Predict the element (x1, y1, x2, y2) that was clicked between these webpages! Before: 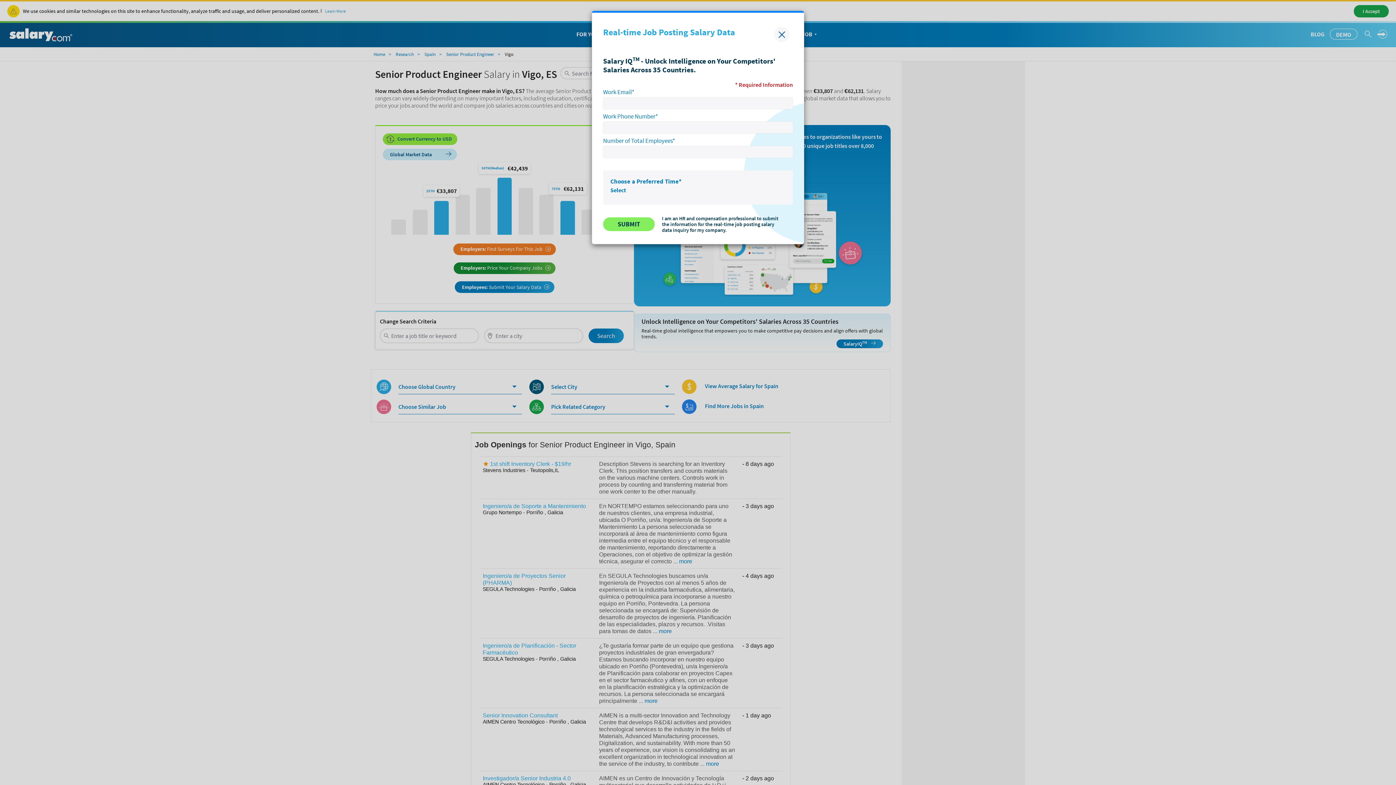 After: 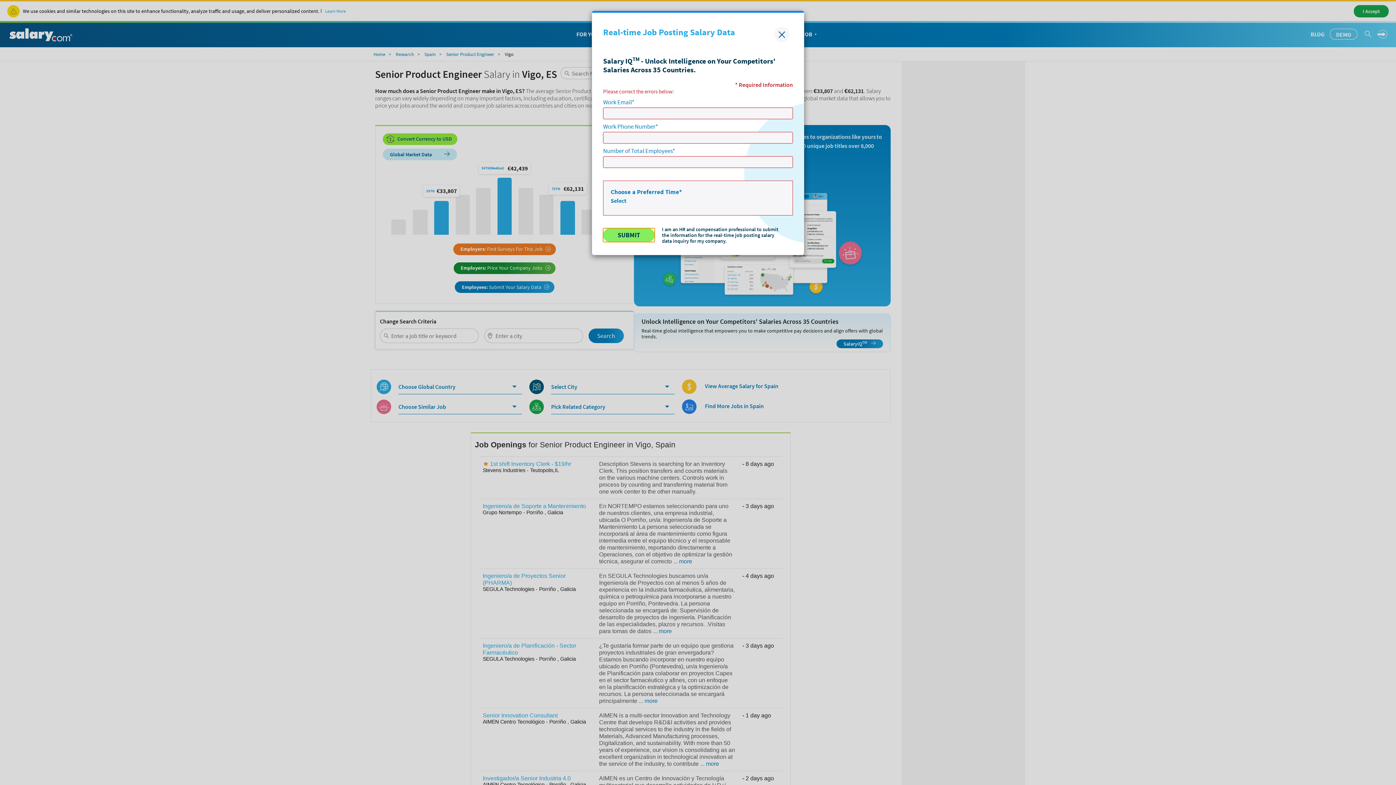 Action: label: SUBMIT bbox: (603, 217, 654, 231)